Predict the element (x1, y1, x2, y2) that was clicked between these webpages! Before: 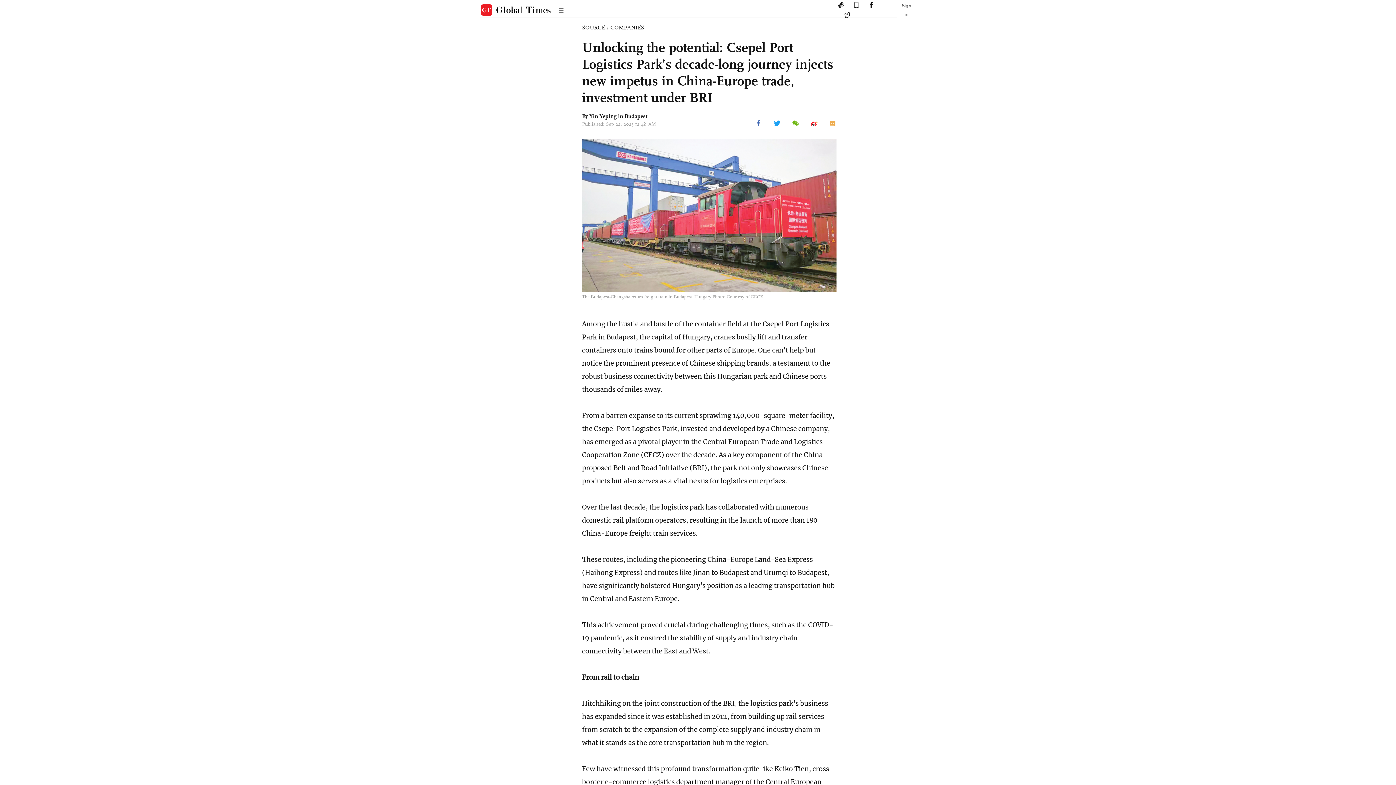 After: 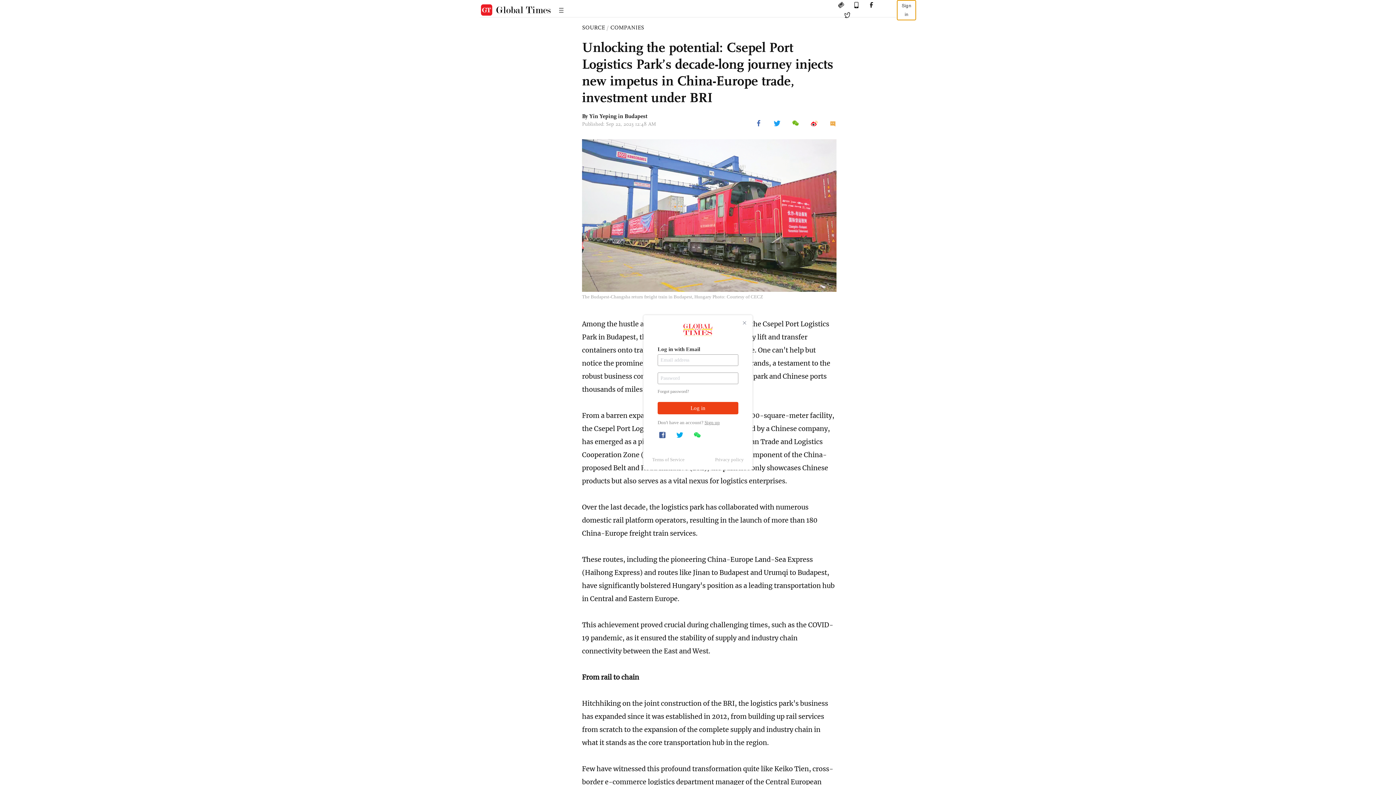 Action: bbox: (897, 0, 916, 20) label: Sign in